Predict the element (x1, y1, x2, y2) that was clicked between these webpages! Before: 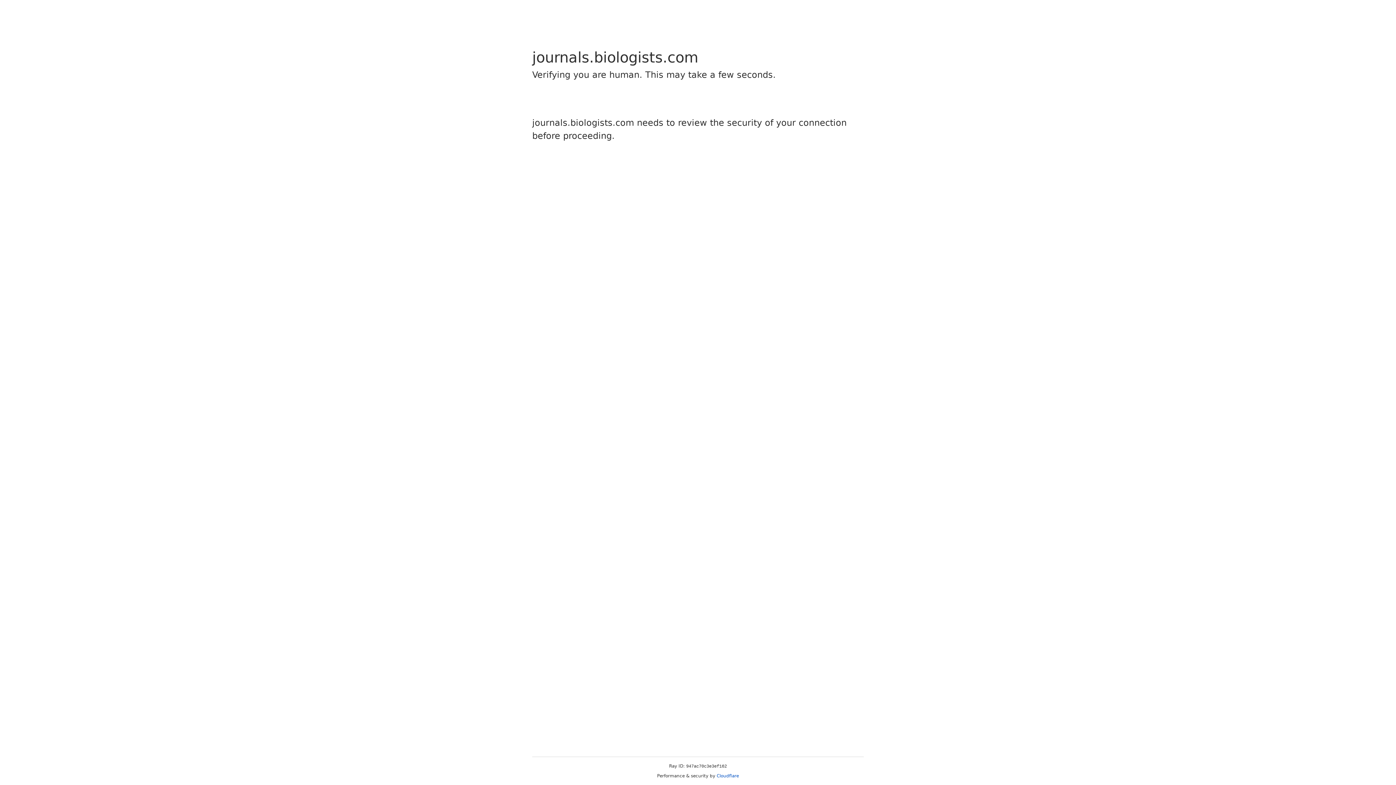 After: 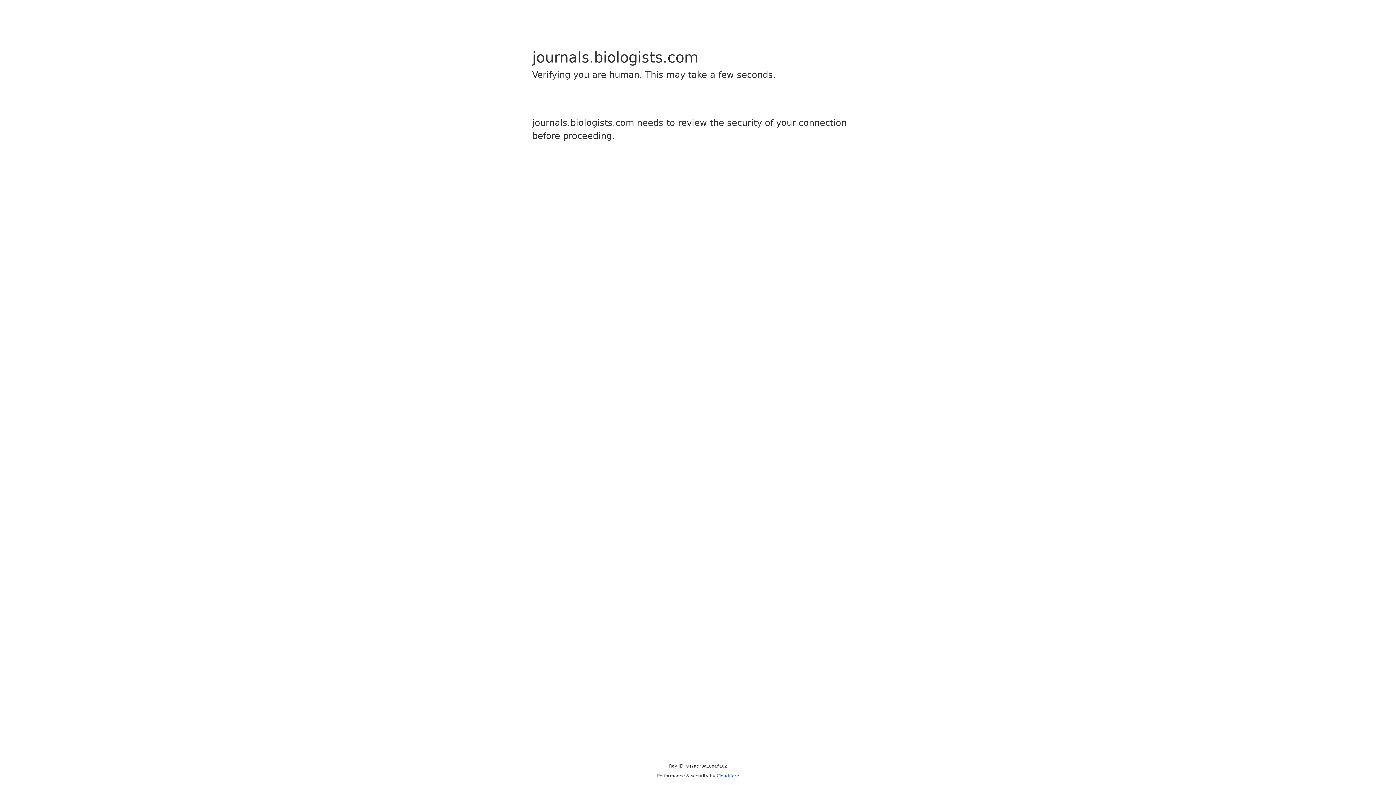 Action: label: Cloudflare bbox: (716, 773, 739, 778)